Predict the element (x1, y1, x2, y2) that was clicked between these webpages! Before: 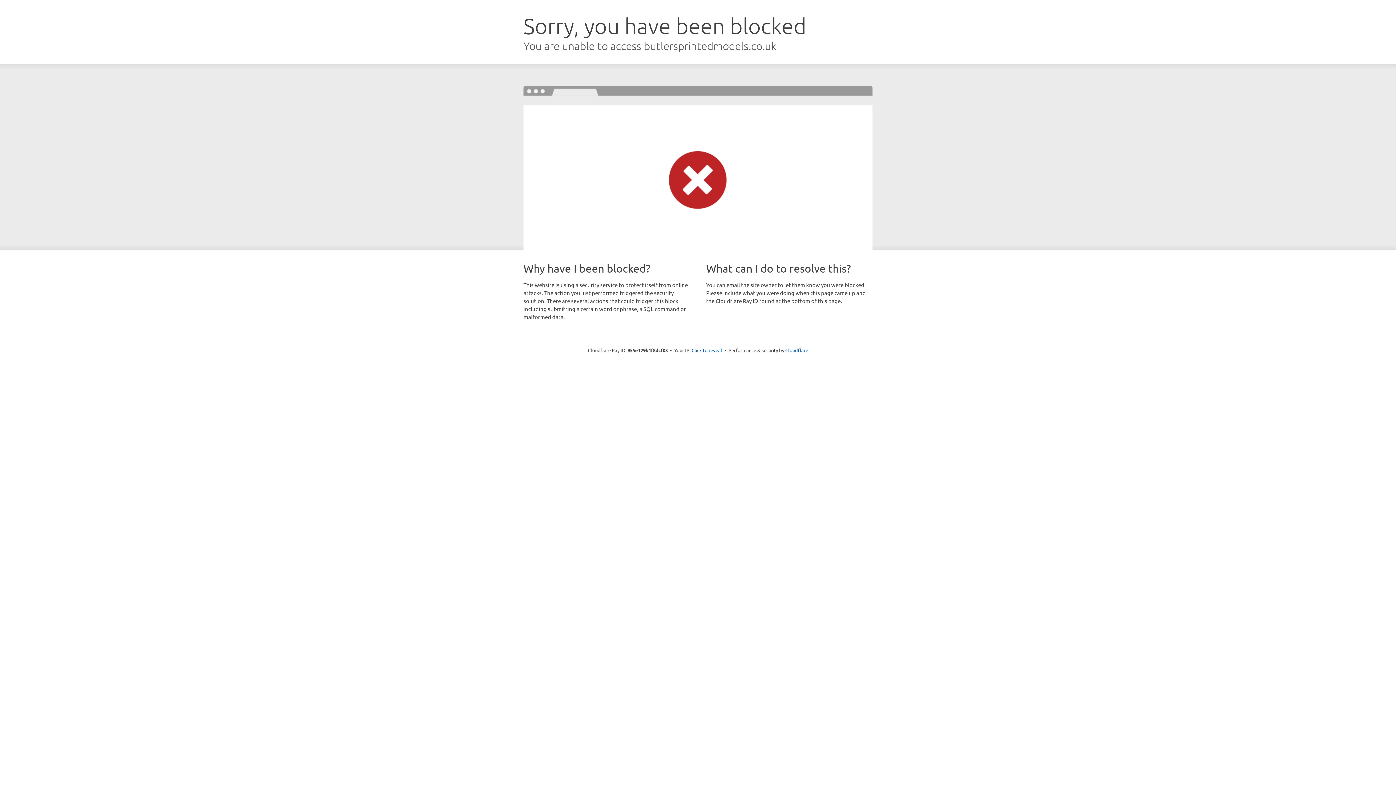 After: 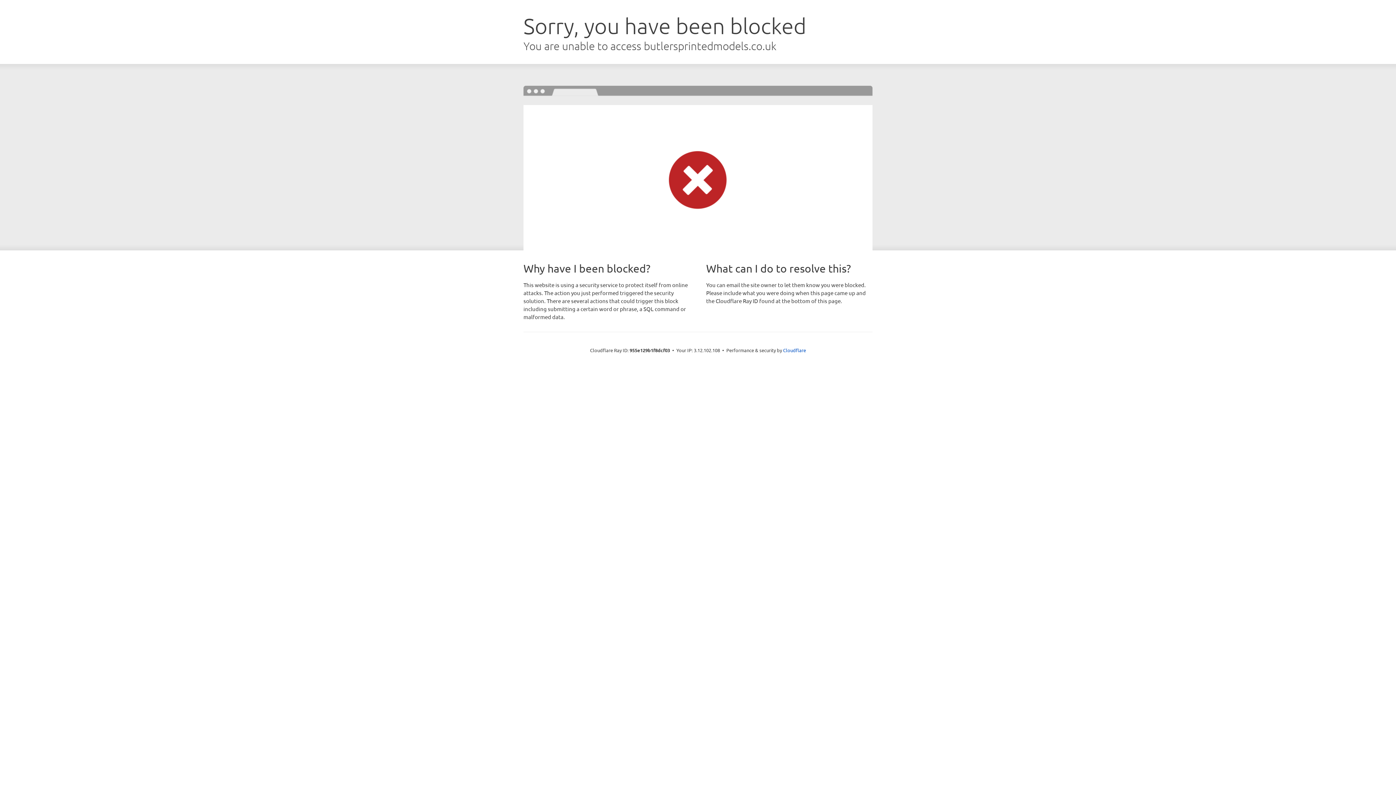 Action: bbox: (691, 346, 722, 353) label: Click to reveal